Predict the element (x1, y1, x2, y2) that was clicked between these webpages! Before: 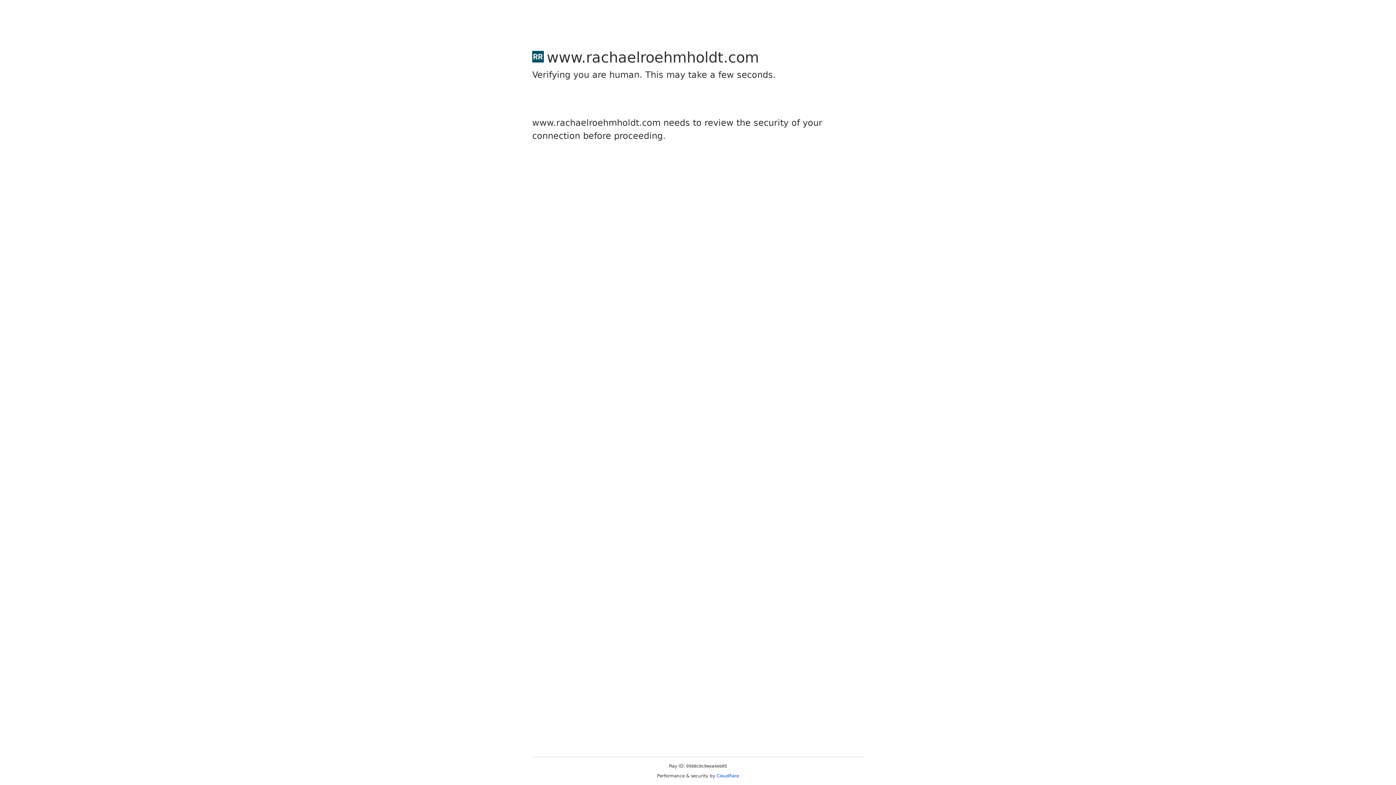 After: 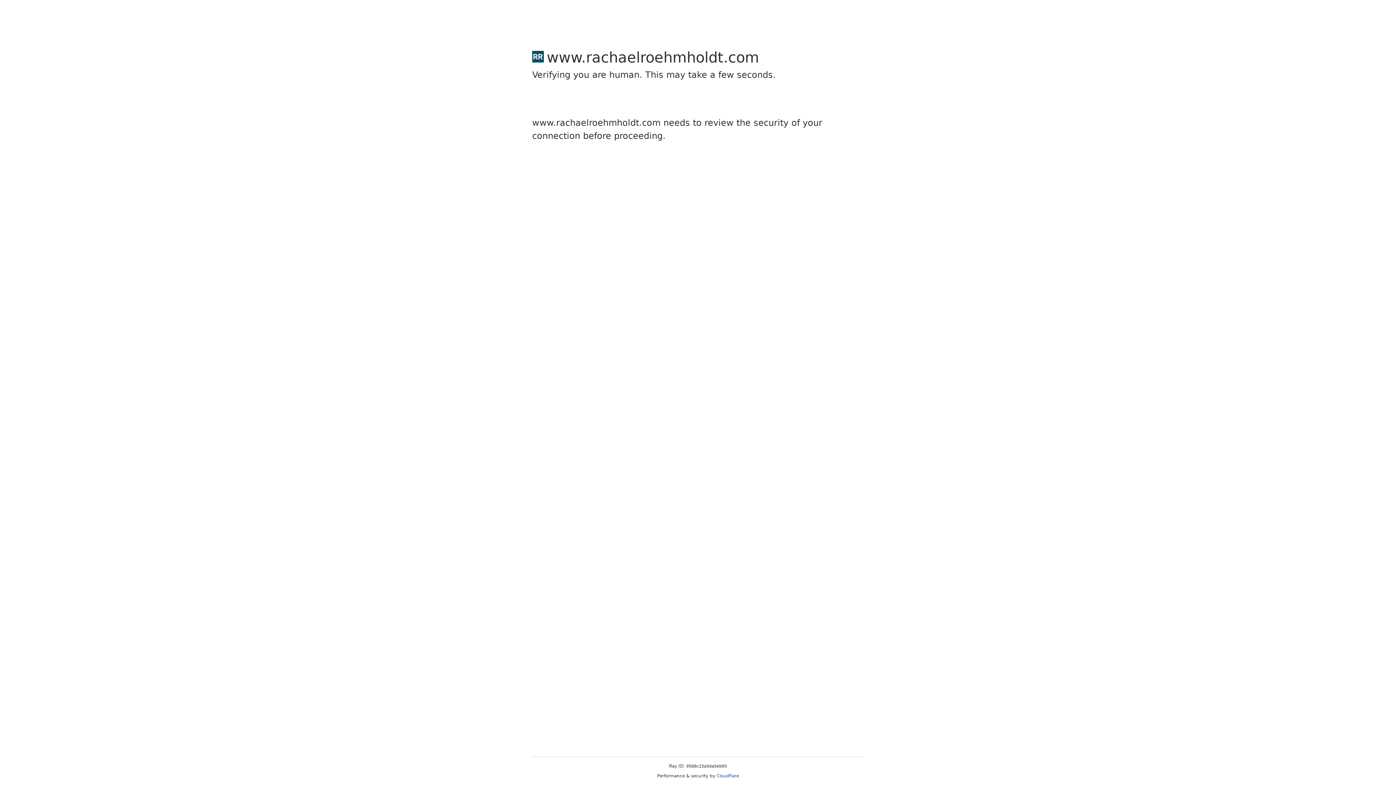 Action: label: Cloudflare bbox: (716, 773, 739, 778)